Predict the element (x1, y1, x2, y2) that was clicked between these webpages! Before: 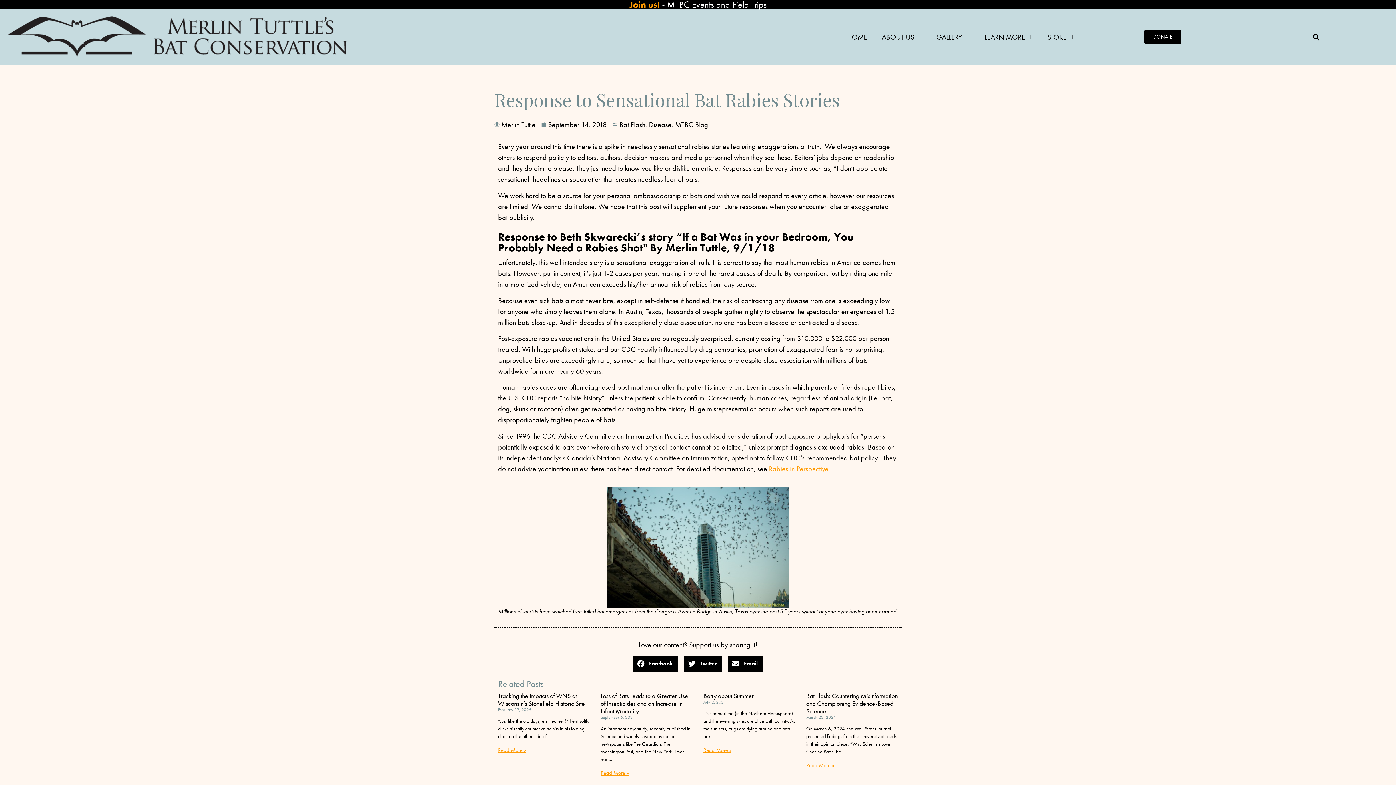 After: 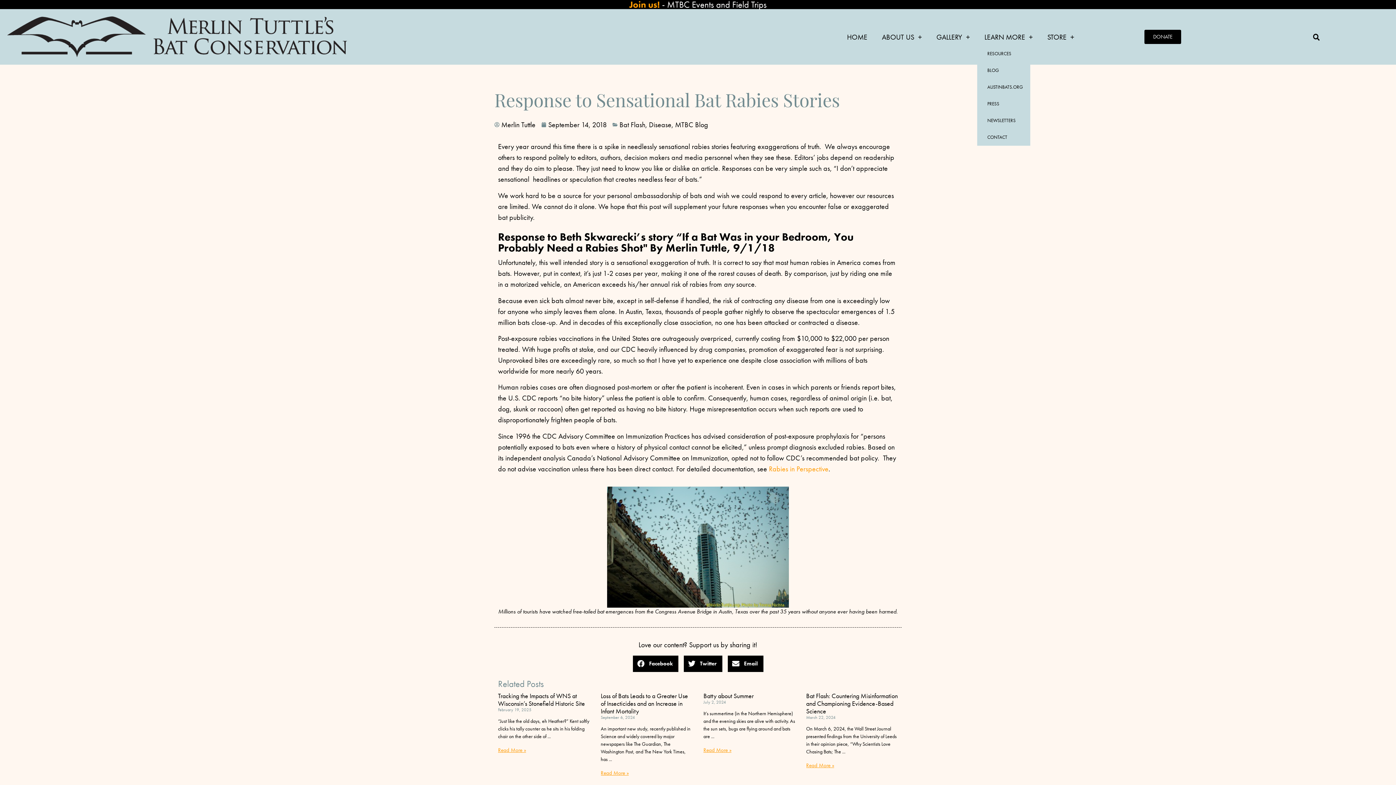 Action: label: LEARN MORE bbox: (977, 28, 1040, 45)